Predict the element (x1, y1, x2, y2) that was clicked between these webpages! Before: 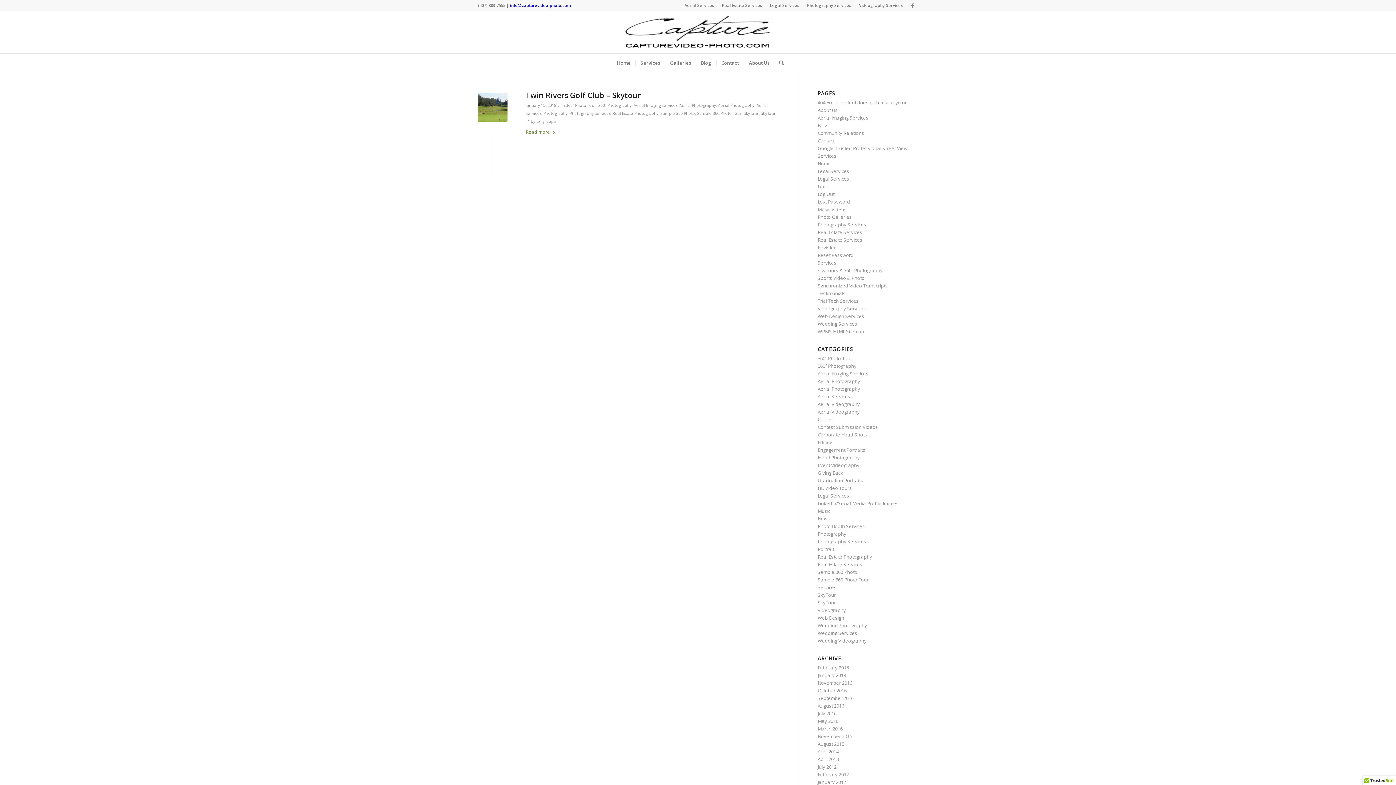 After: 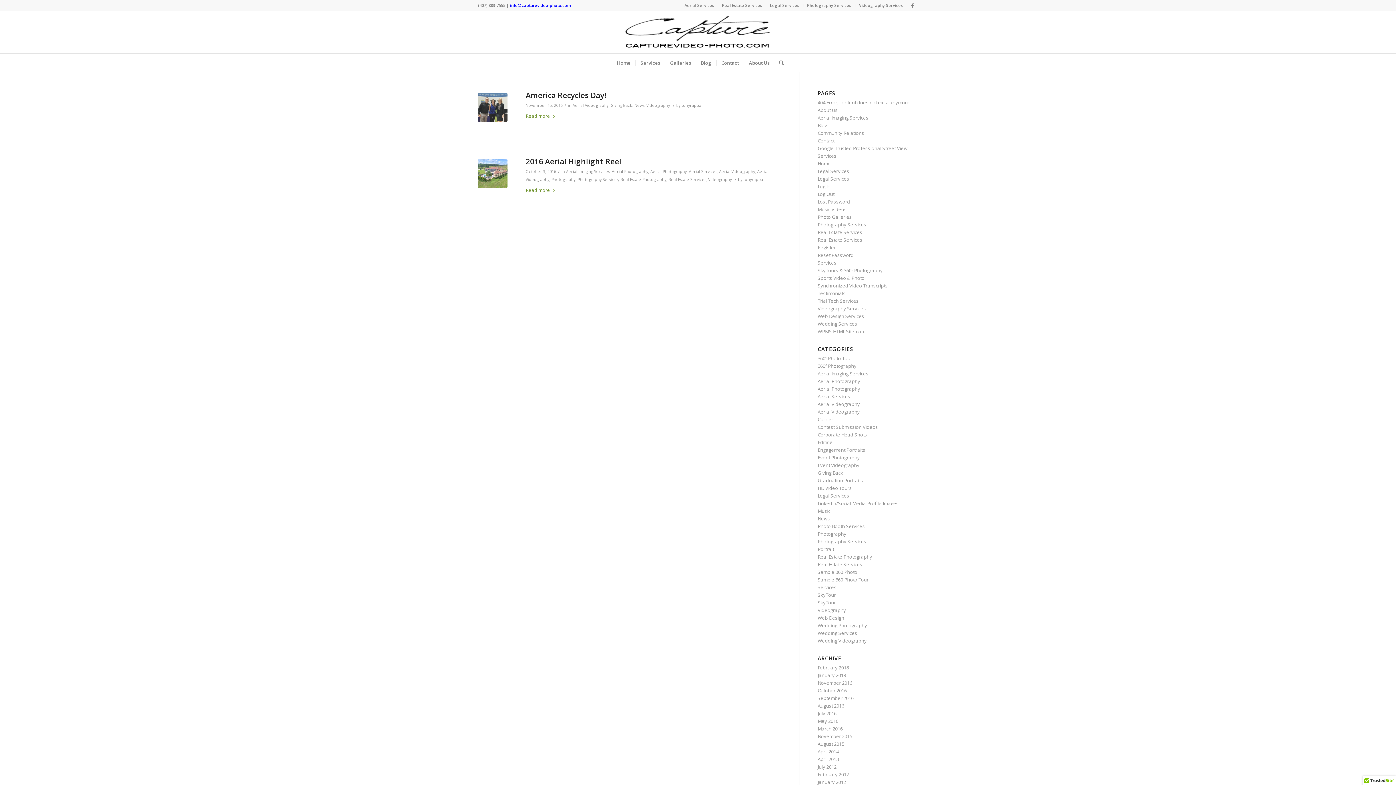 Action: bbox: (817, 408, 860, 415) label: Aerial Videography